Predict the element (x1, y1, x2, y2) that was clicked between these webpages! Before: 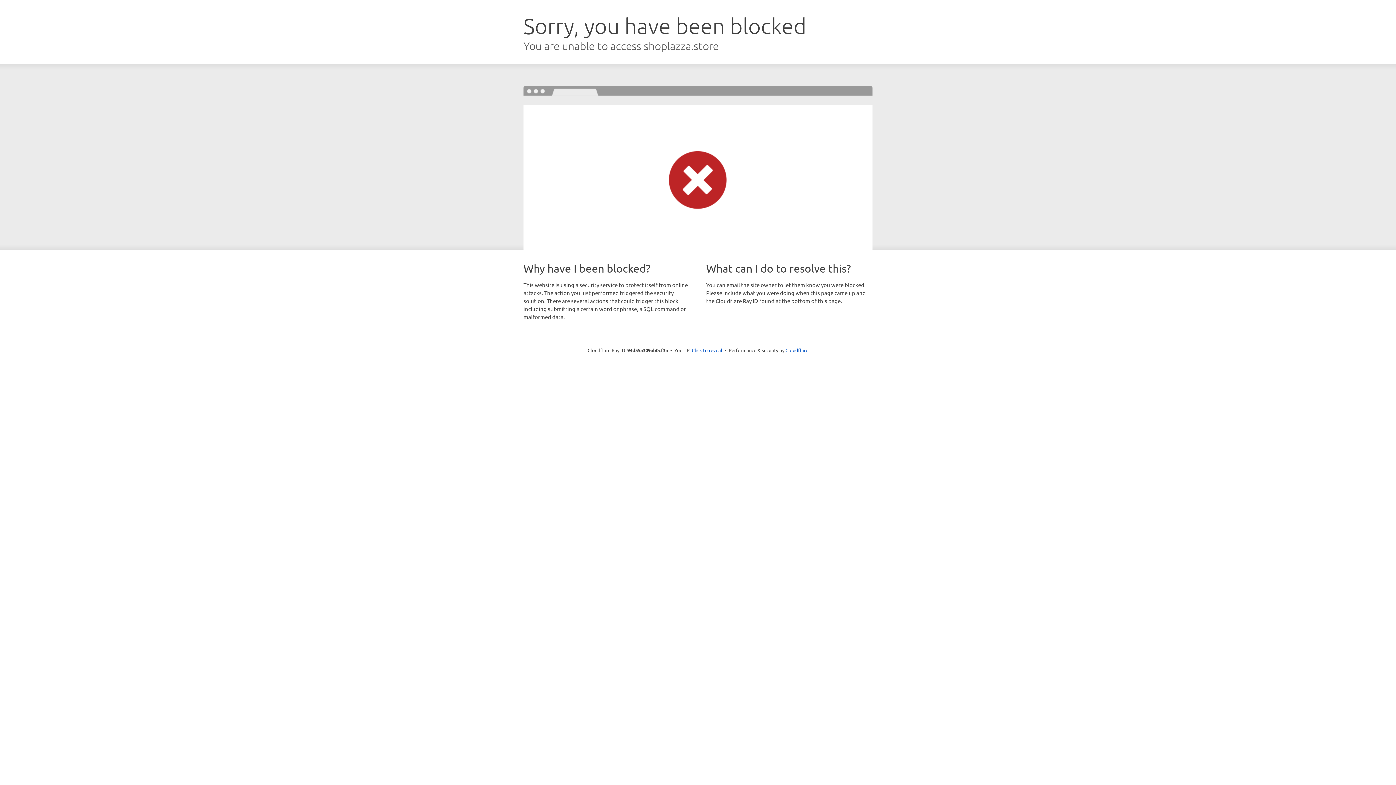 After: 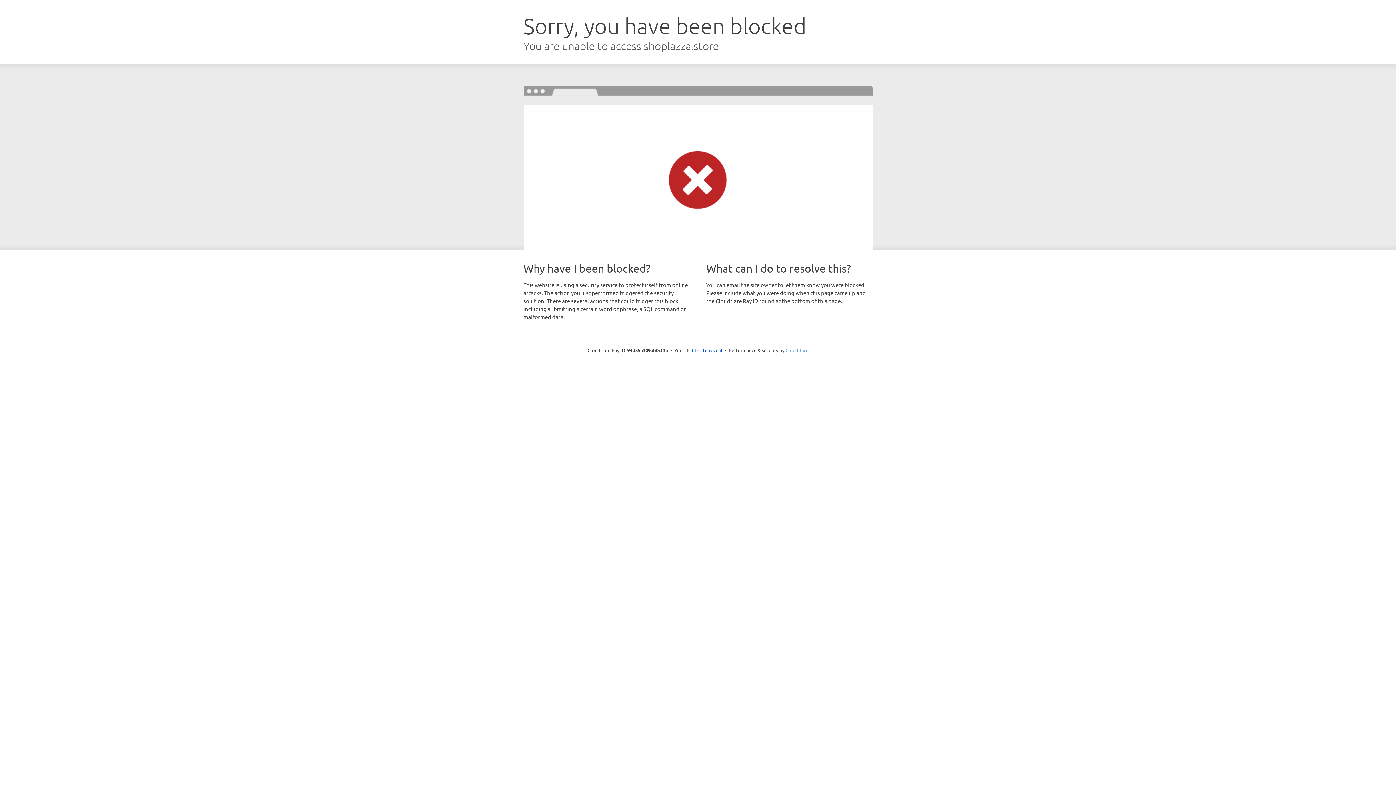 Action: bbox: (785, 347, 808, 353) label: Cloudflare